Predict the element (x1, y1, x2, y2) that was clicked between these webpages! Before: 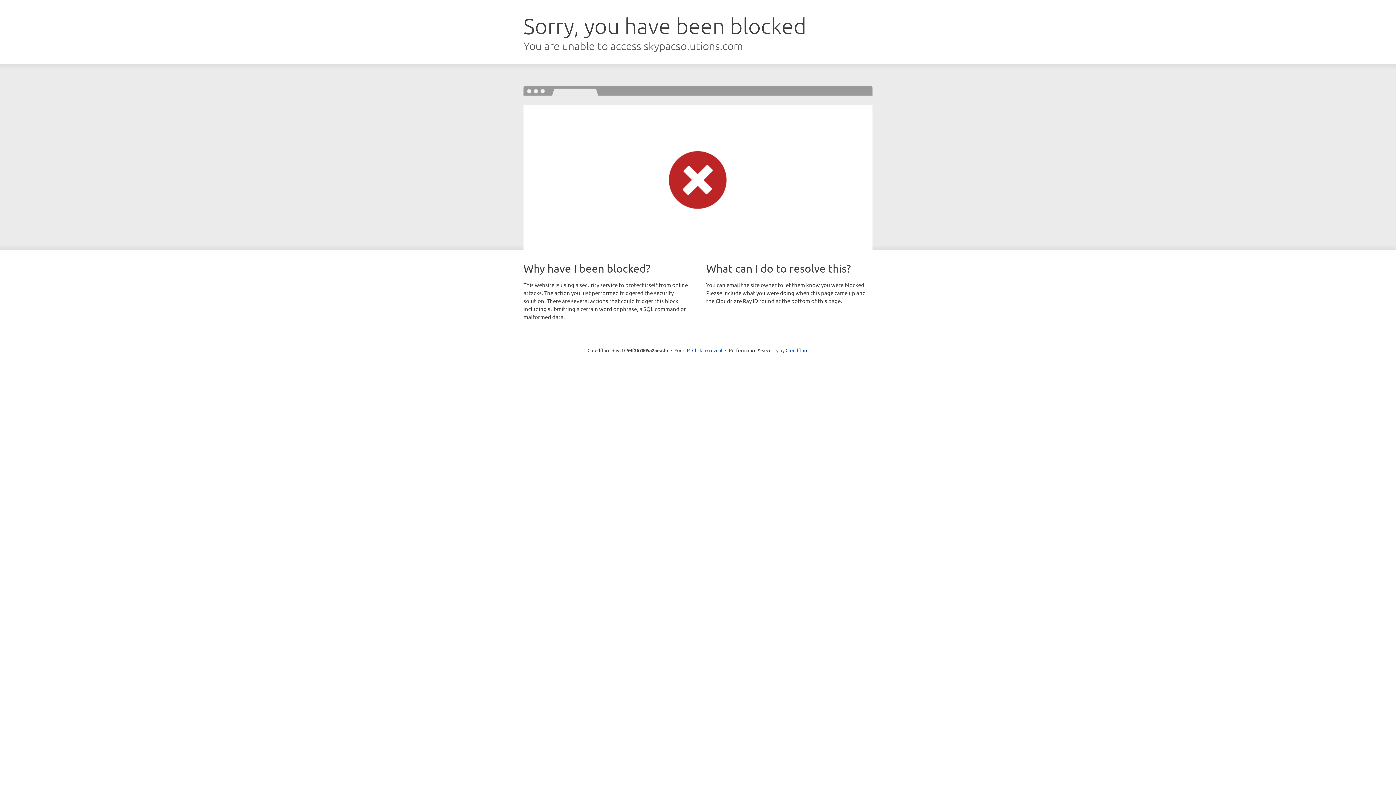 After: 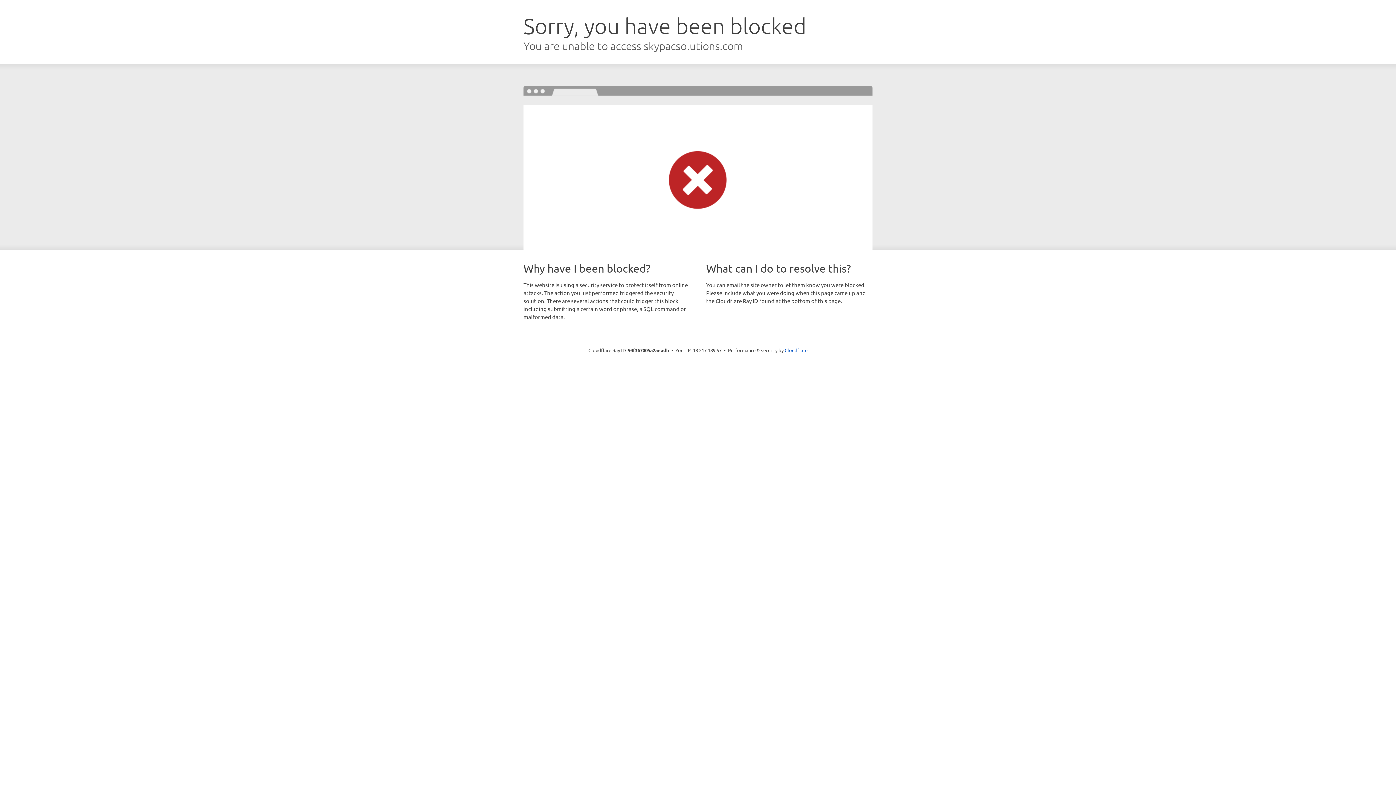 Action: bbox: (692, 346, 722, 353) label: Click to reveal